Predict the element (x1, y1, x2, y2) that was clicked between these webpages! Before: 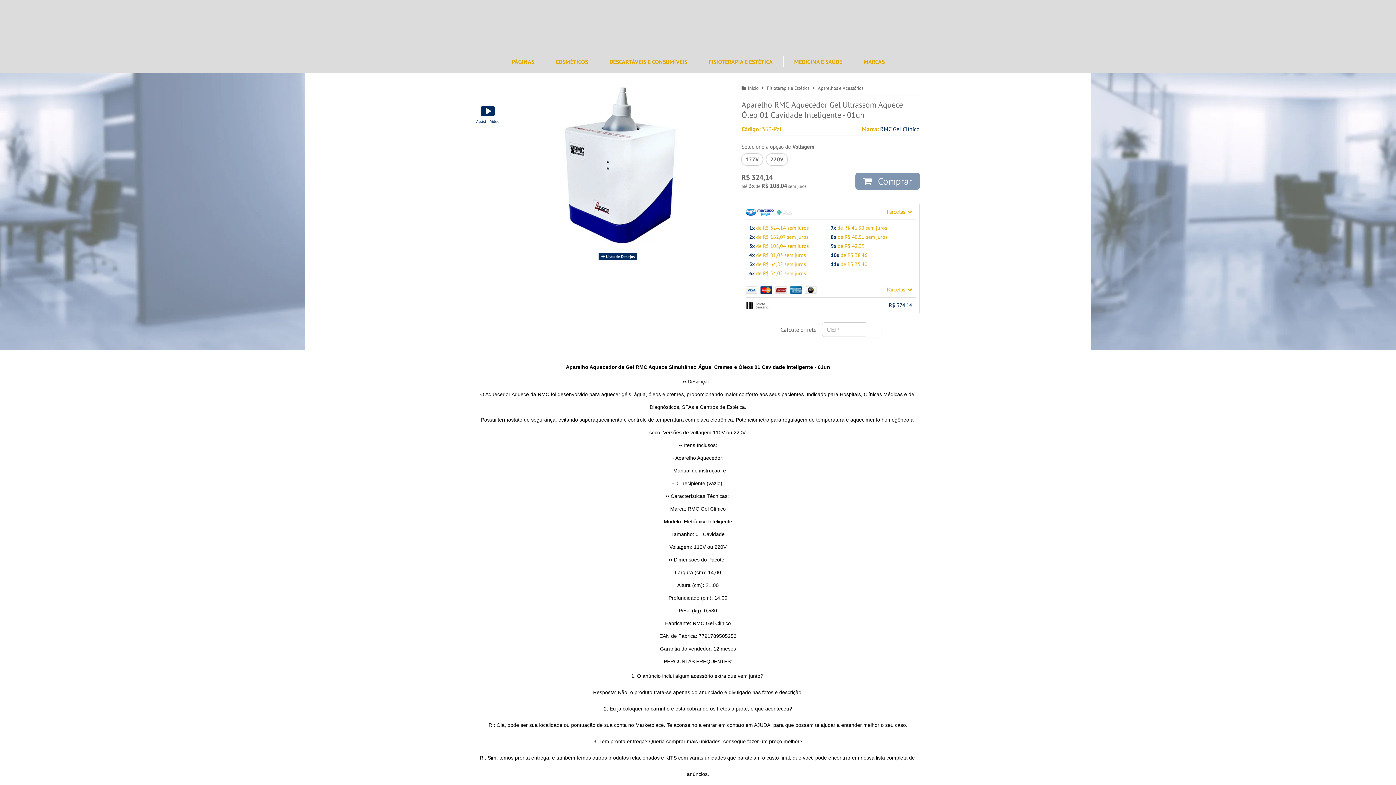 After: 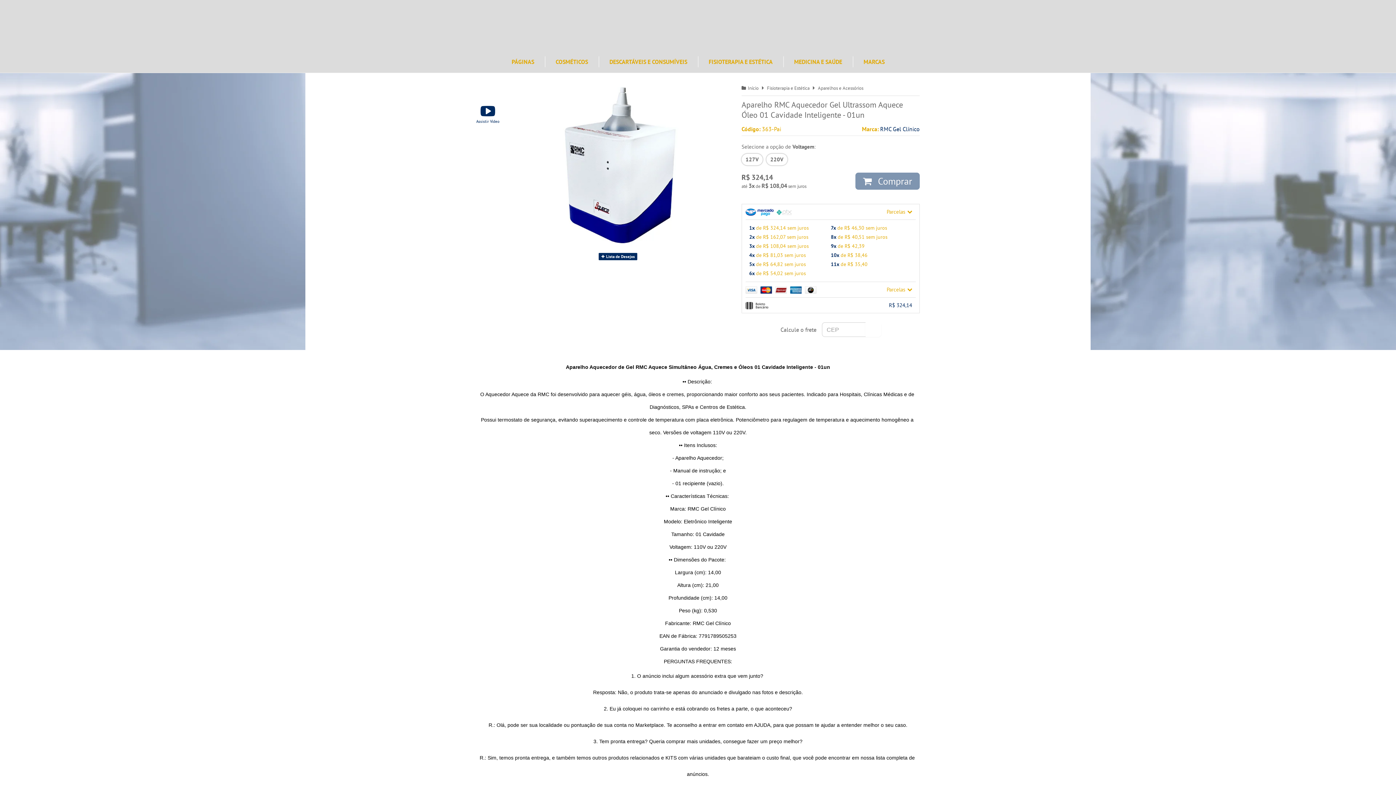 Action: bbox: (865, 322, 881, 337) label: OK